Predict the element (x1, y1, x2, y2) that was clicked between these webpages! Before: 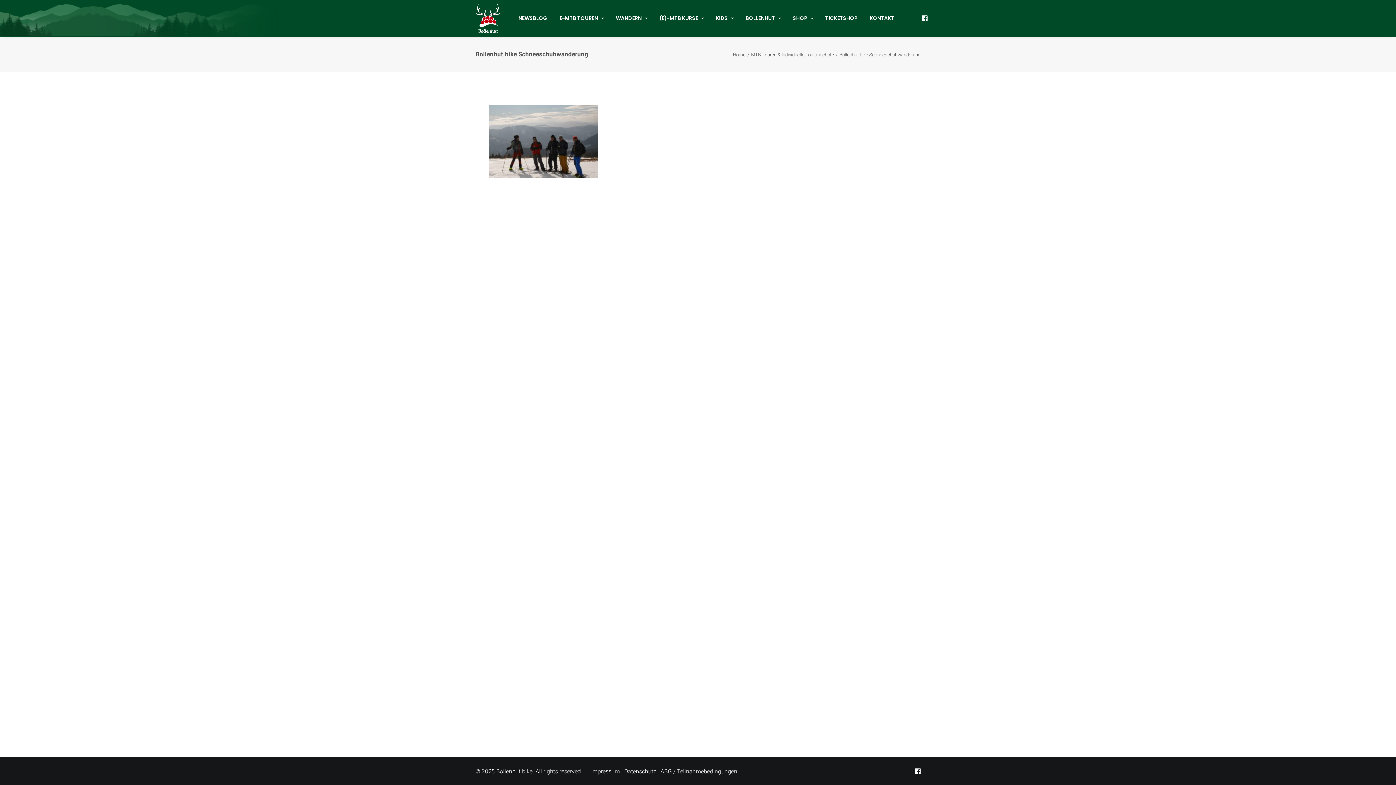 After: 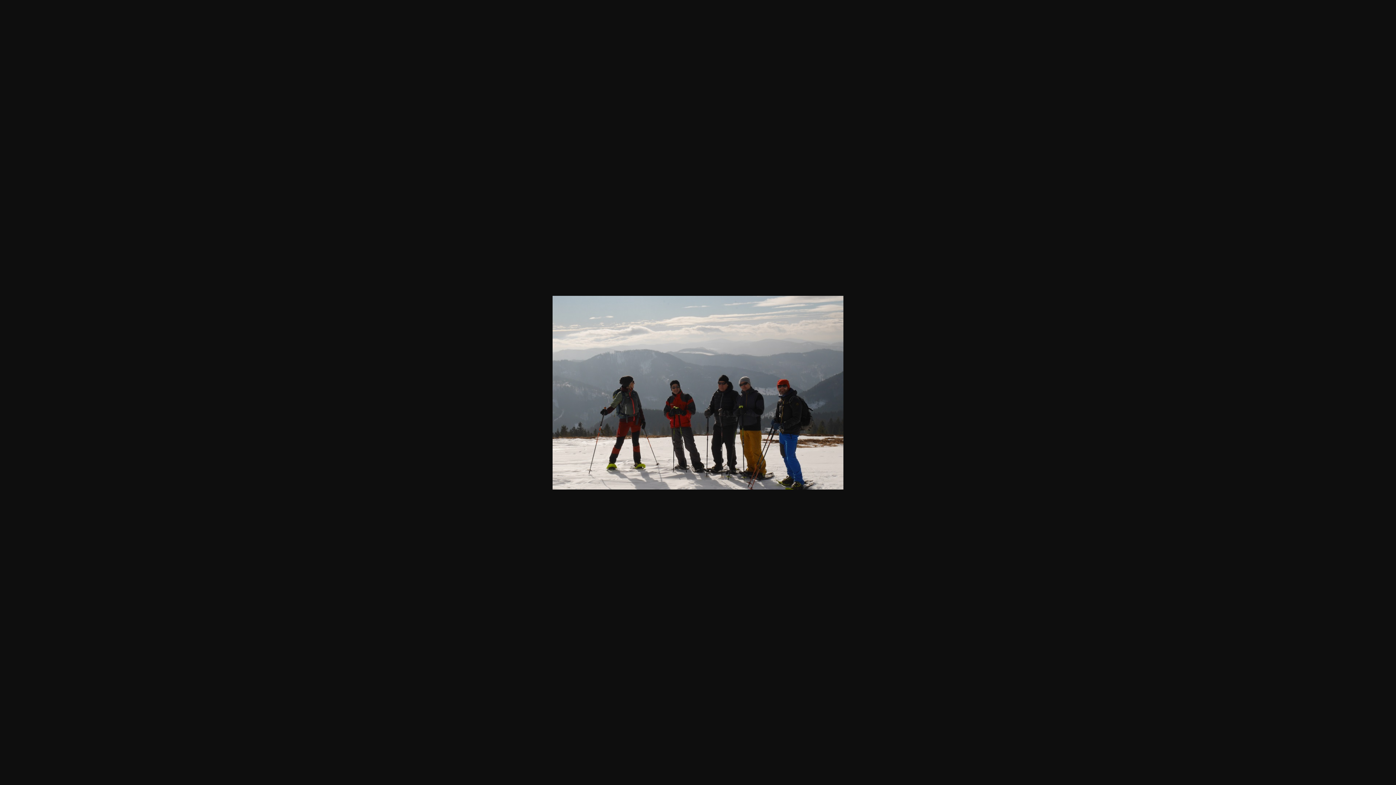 Action: bbox: (488, 171, 597, 179)